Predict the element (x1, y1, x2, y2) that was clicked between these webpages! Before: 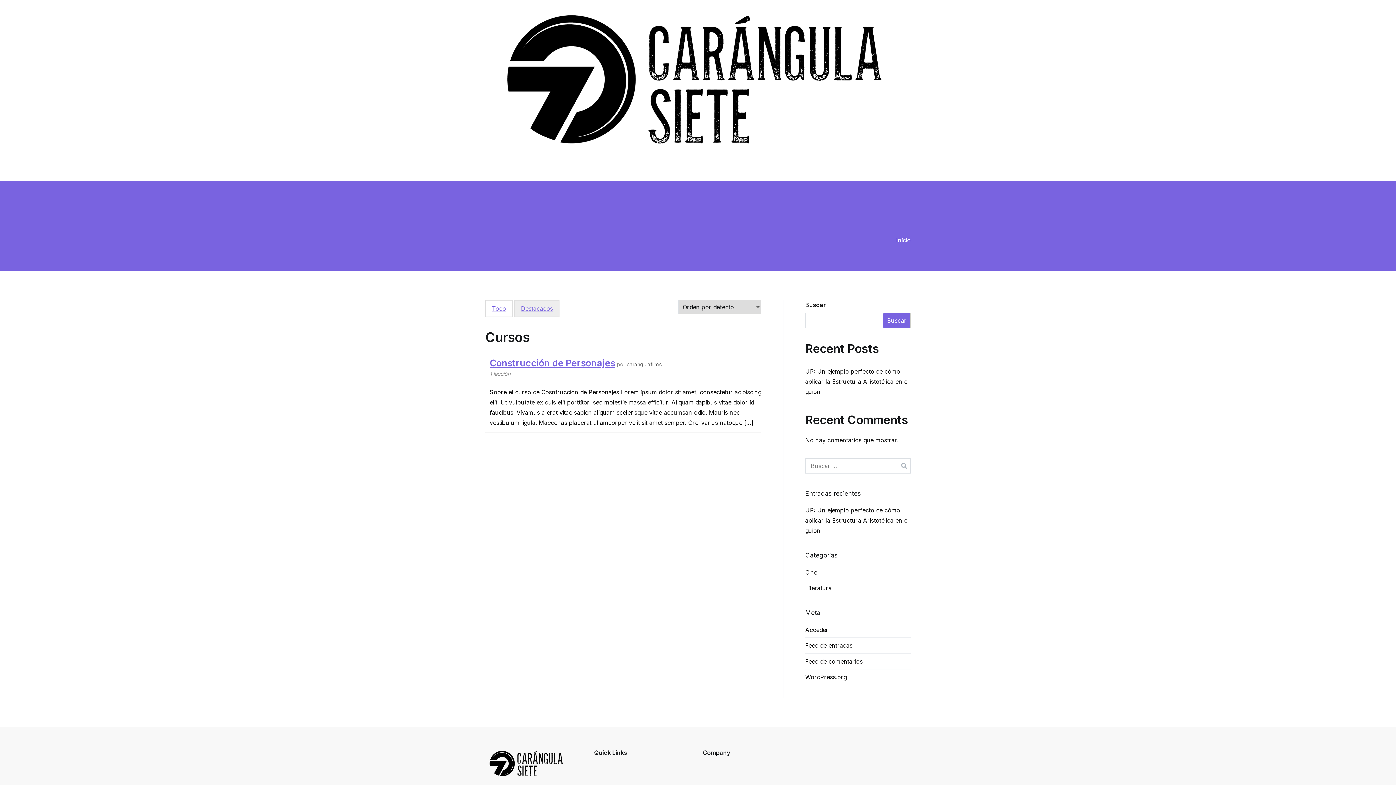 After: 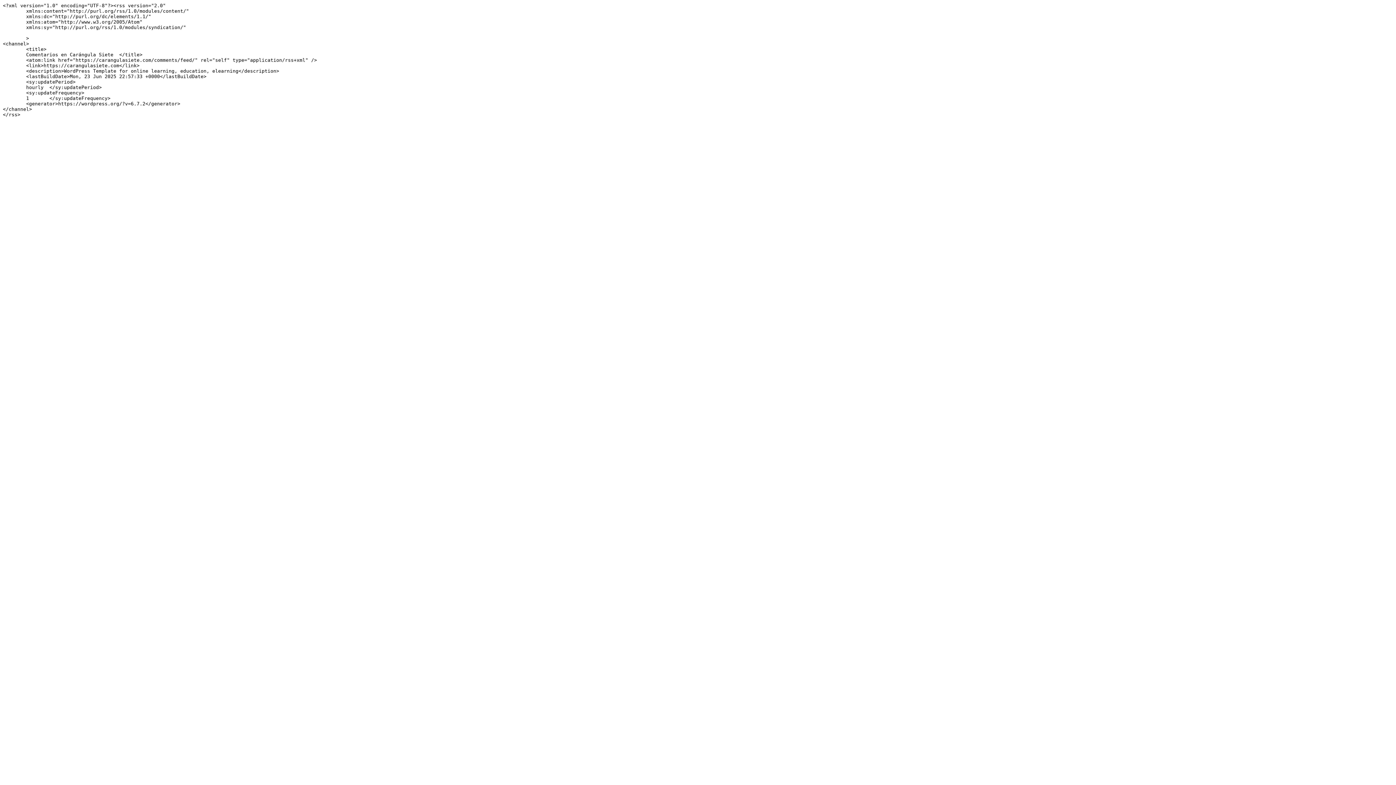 Action: bbox: (805, 654, 862, 669) label: Feed de comentarios